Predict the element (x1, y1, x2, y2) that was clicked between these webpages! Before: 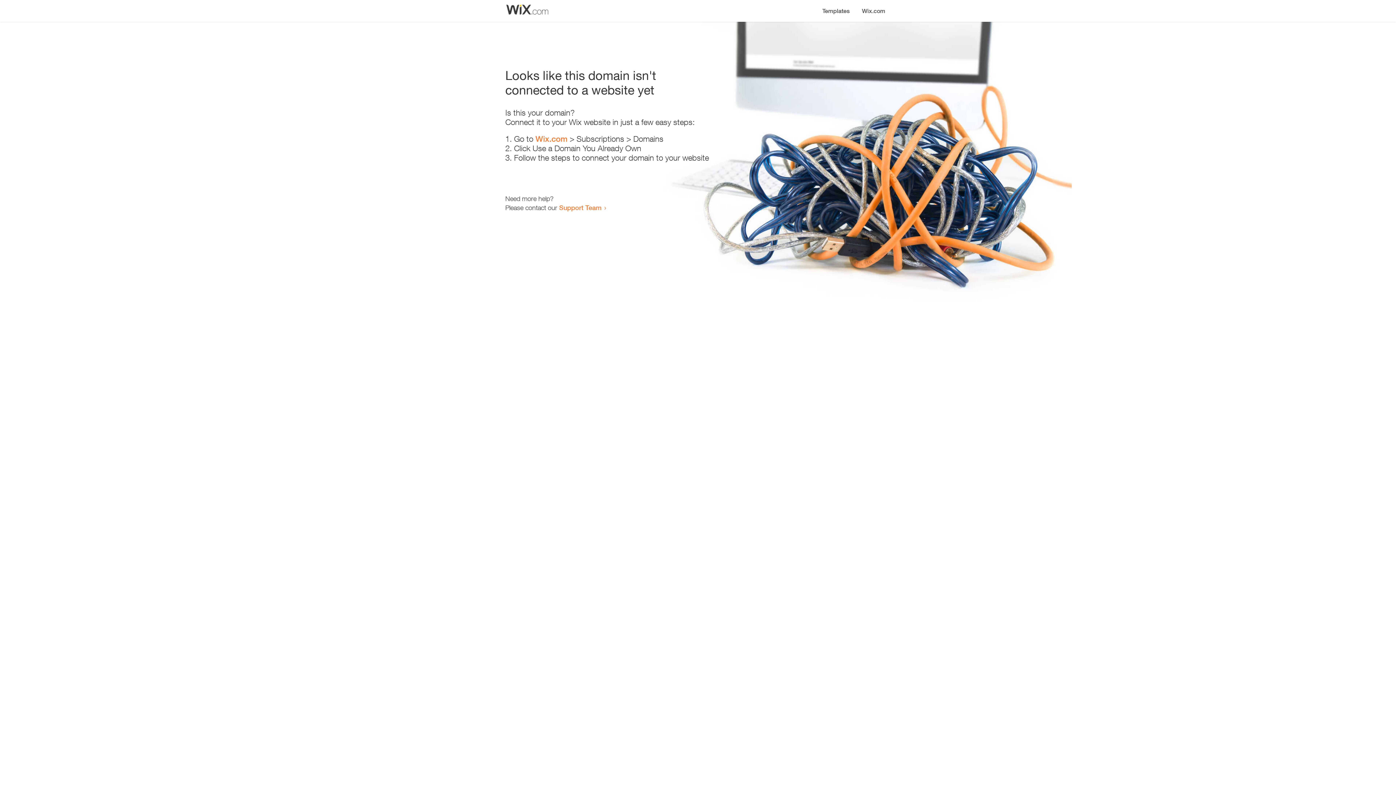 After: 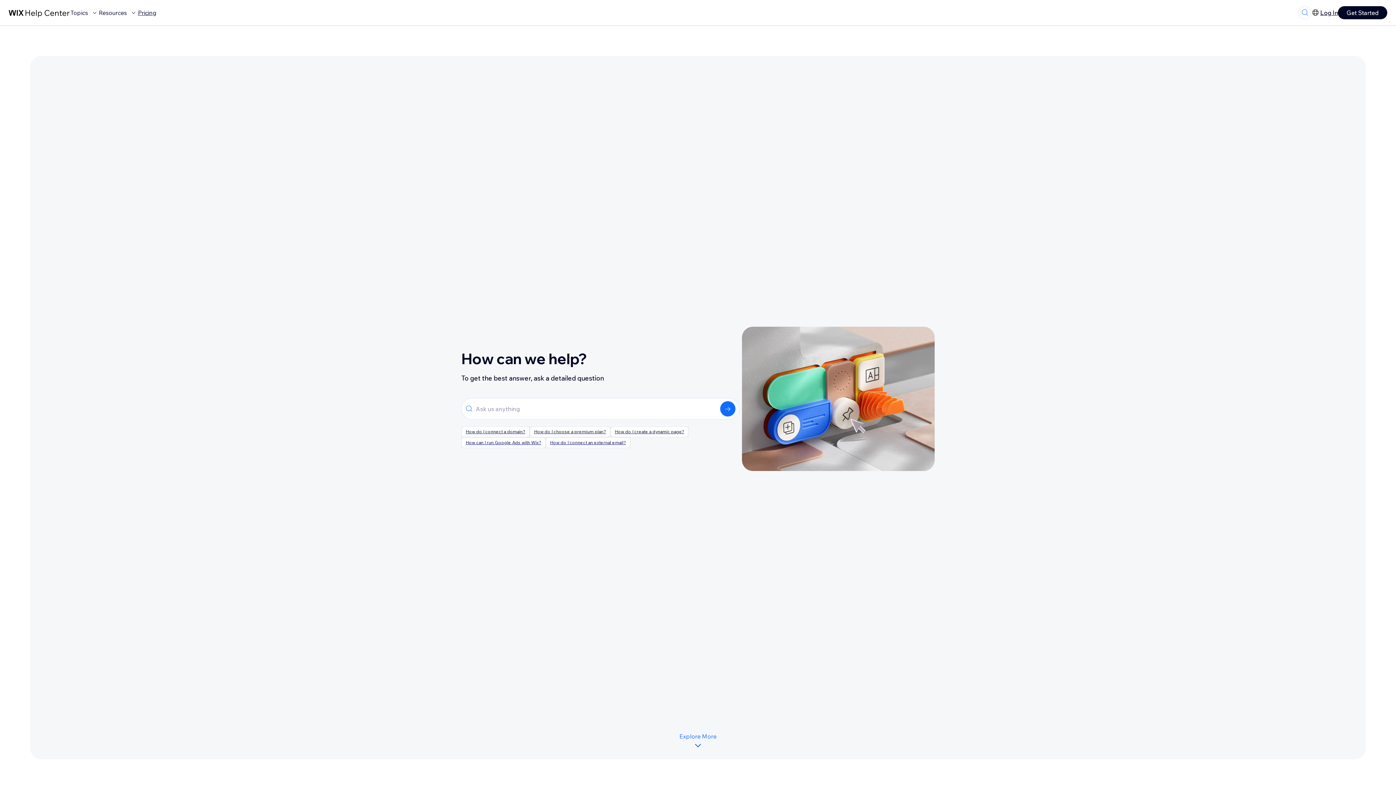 Action: bbox: (559, 203, 601, 211) label: Support Team